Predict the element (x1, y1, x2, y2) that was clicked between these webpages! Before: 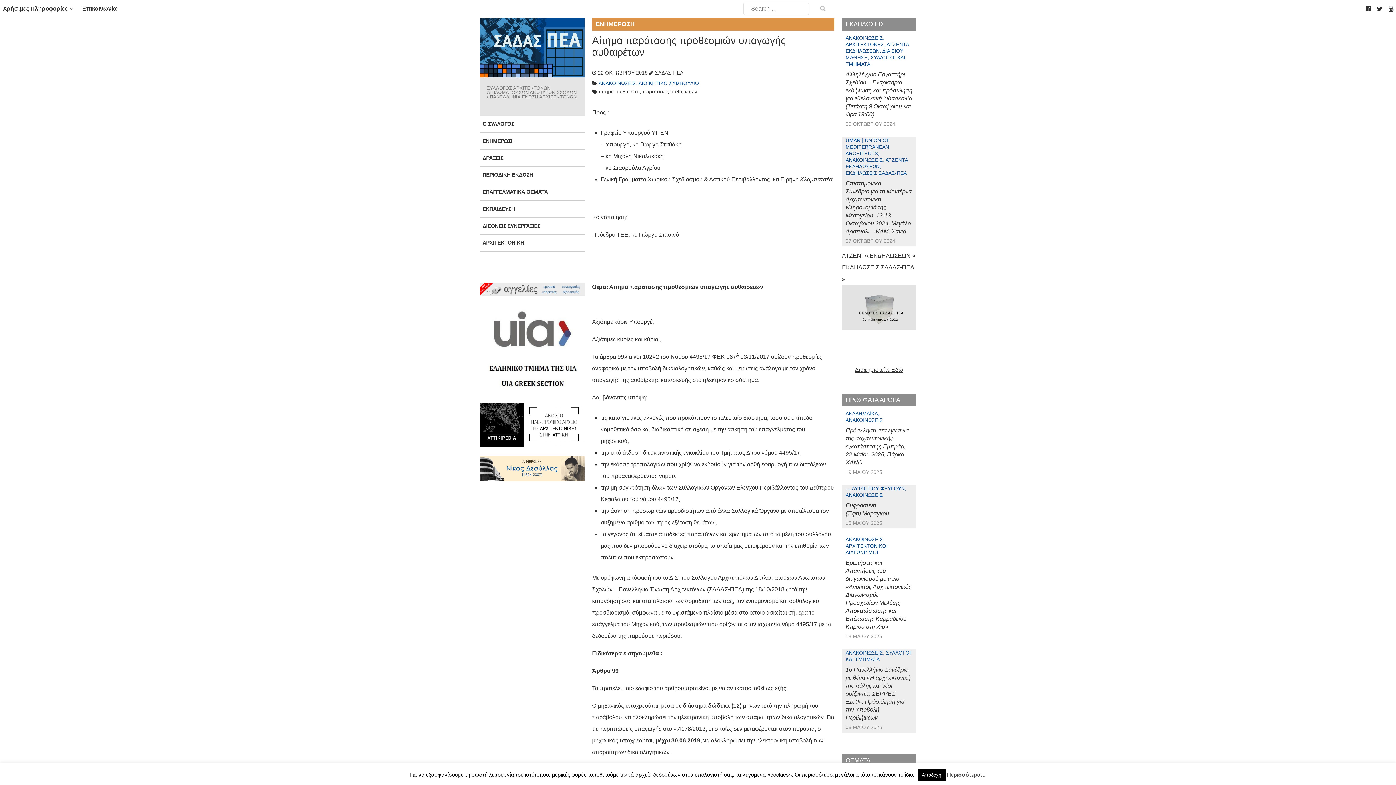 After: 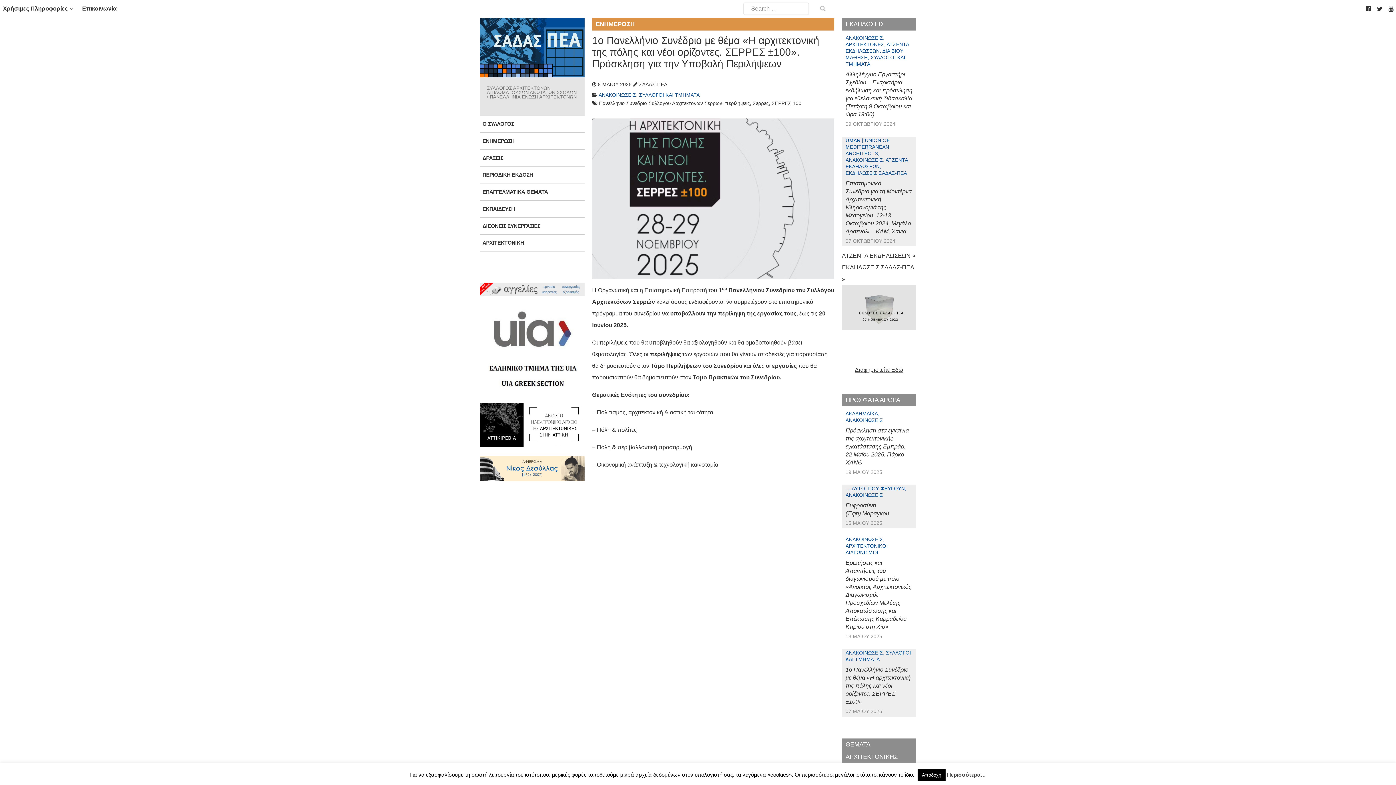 Action: bbox: (845, 666, 910, 721) label: 1ο Πανελλήνιο Συνέδριο με θέμα «Η αρχιτεκτονική της πόλης και νέοι ορίζοντες. ΣΕΡΡΕΣ ±100». Πρόσκληση για την Υποβολή Περιλήψεων